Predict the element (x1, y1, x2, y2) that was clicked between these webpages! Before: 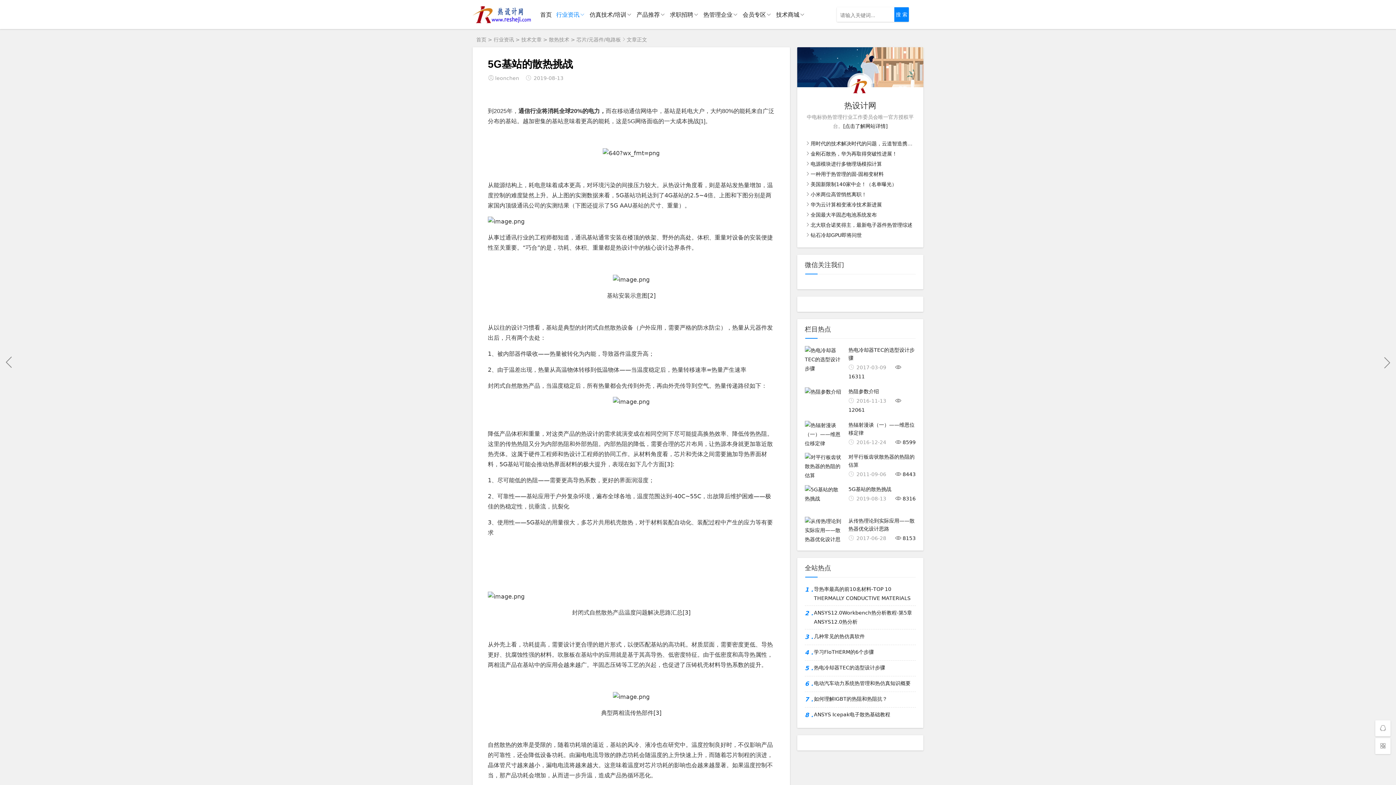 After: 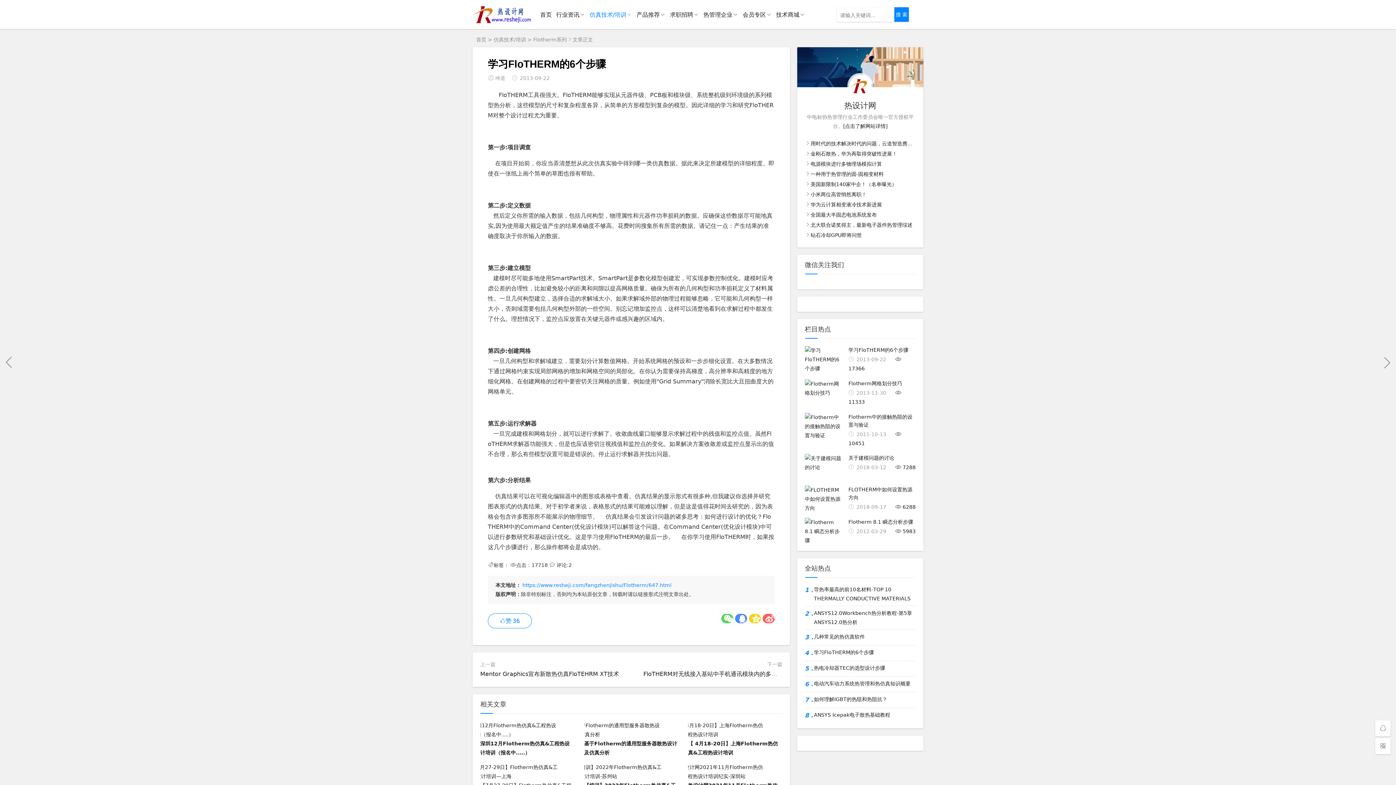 Action: label: 学习FloTHERM的6个步骤 bbox: (814, 647, 916, 657)